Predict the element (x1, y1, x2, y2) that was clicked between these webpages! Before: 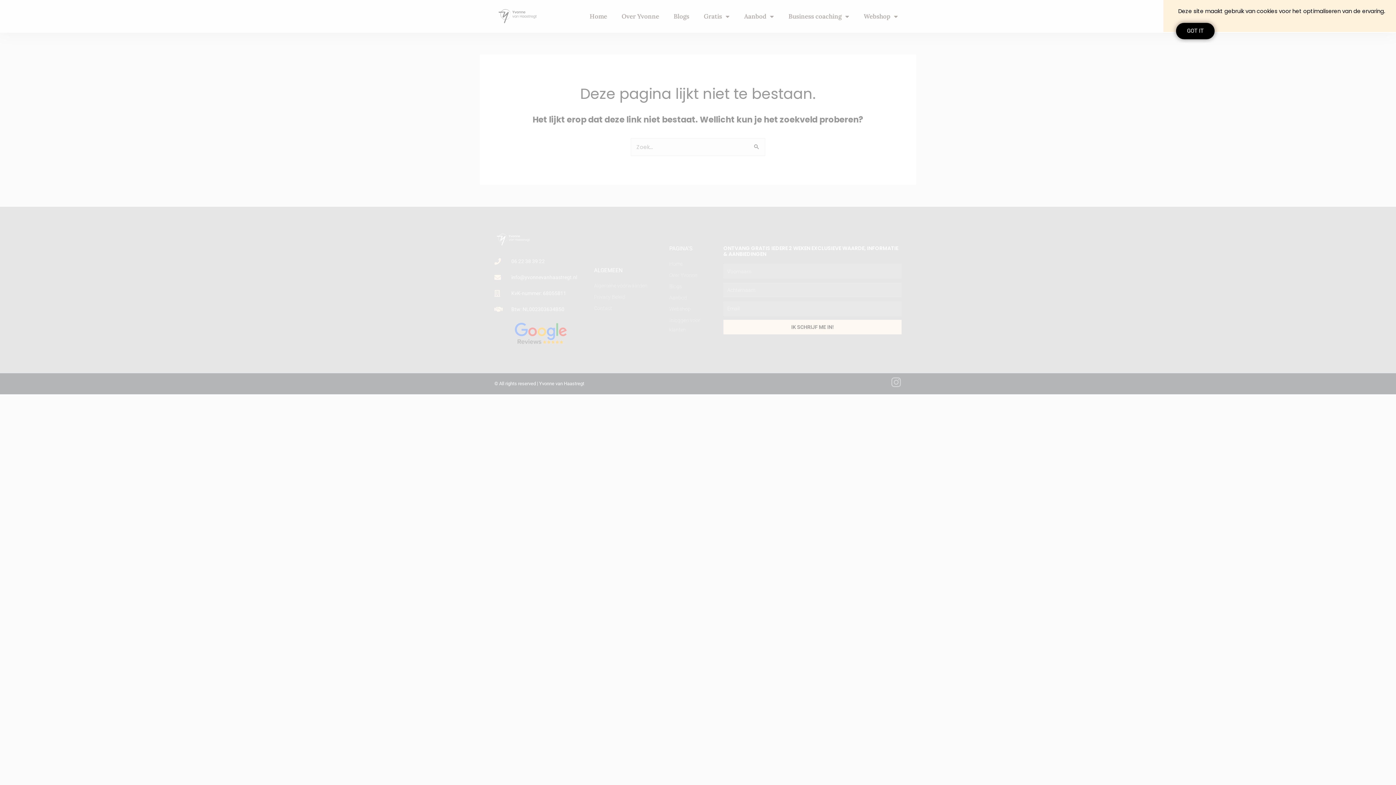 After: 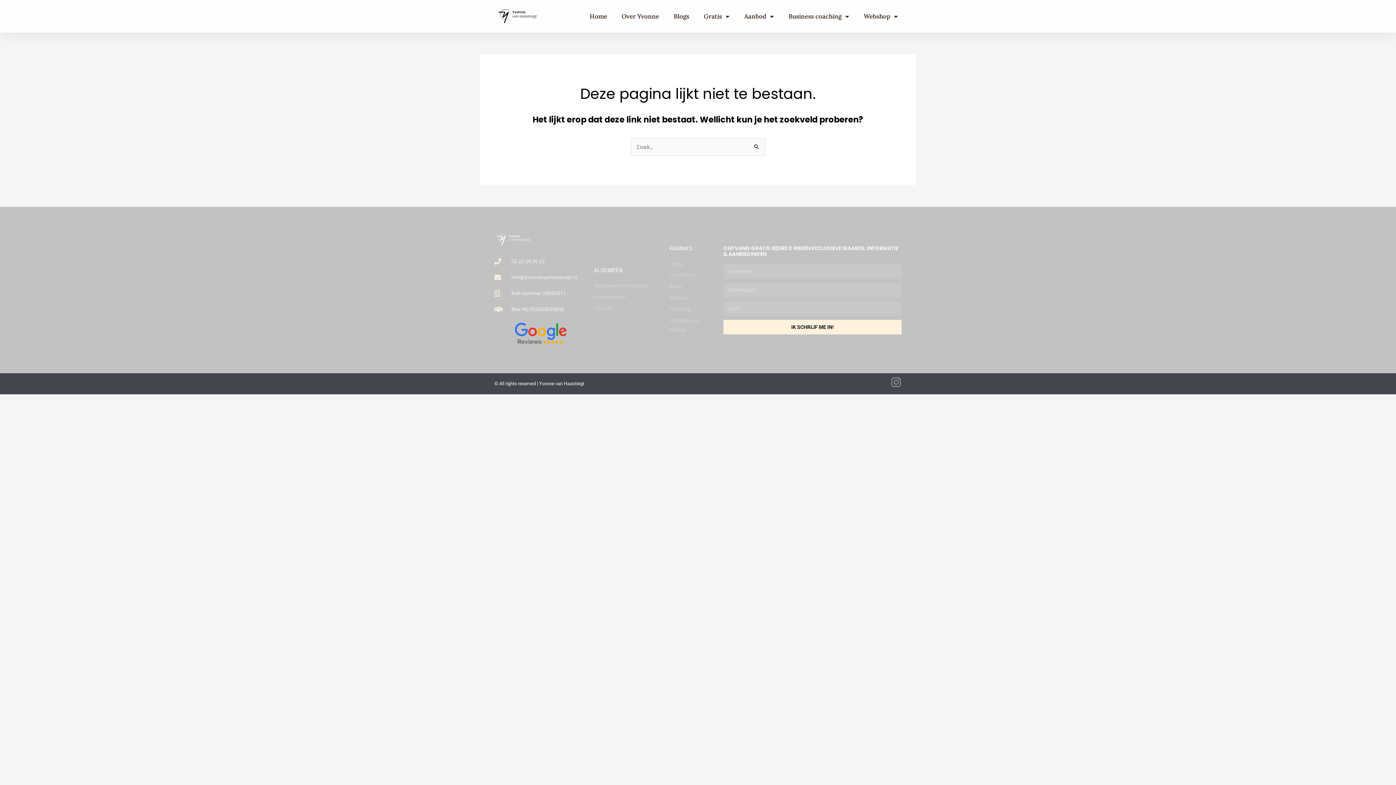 Action: label: GOT IT bbox: (1176, 23, 1214, 39)